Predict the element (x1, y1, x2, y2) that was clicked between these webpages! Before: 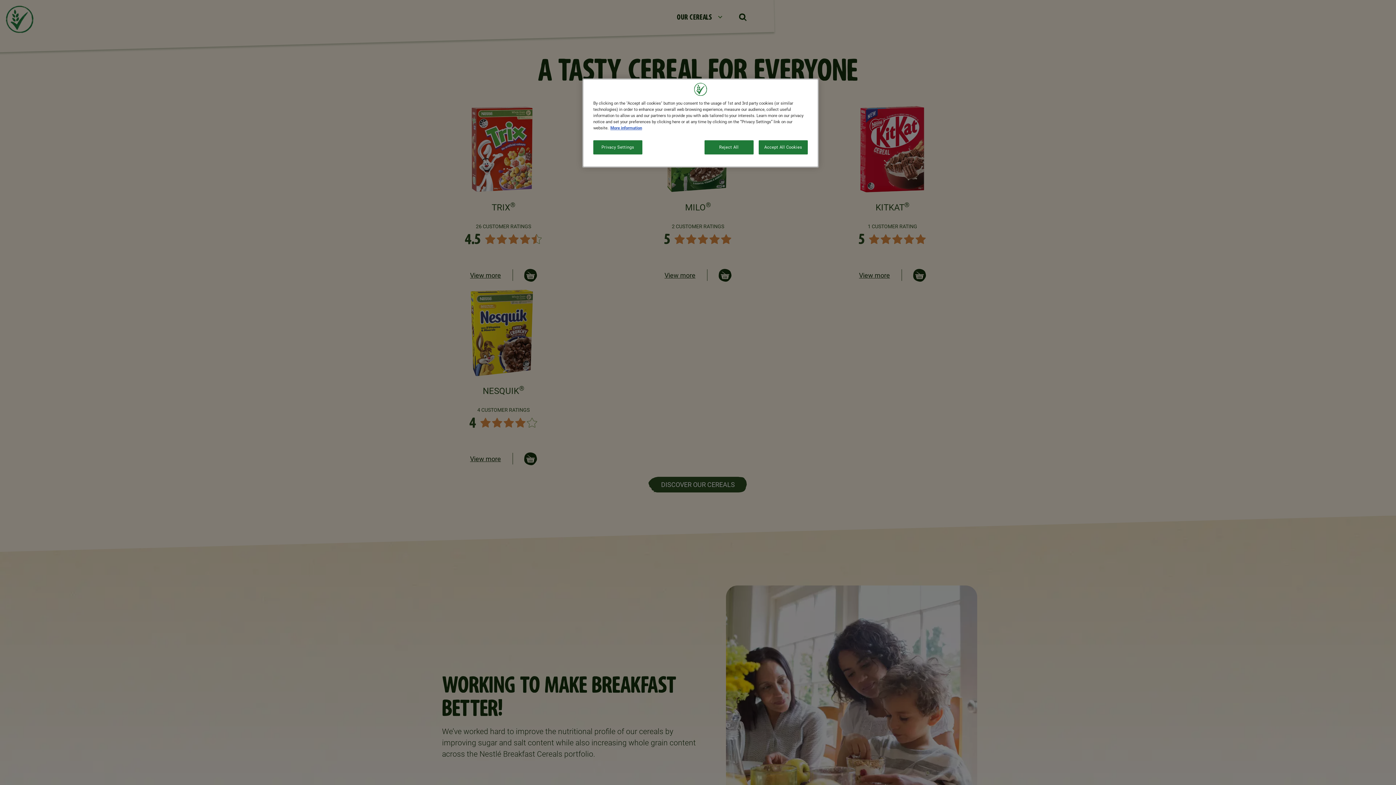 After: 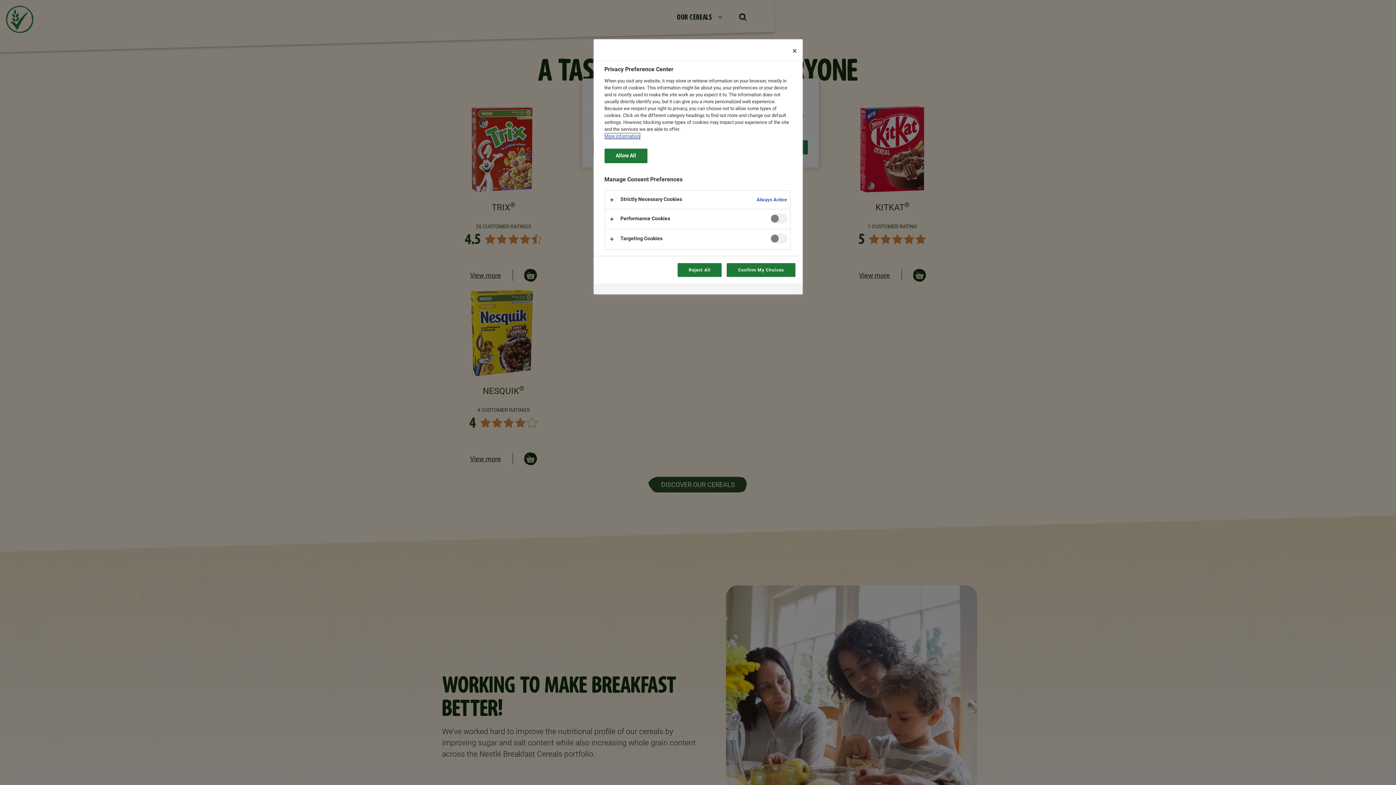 Action: label: Privacy Settings bbox: (593, 140, 642, 154)